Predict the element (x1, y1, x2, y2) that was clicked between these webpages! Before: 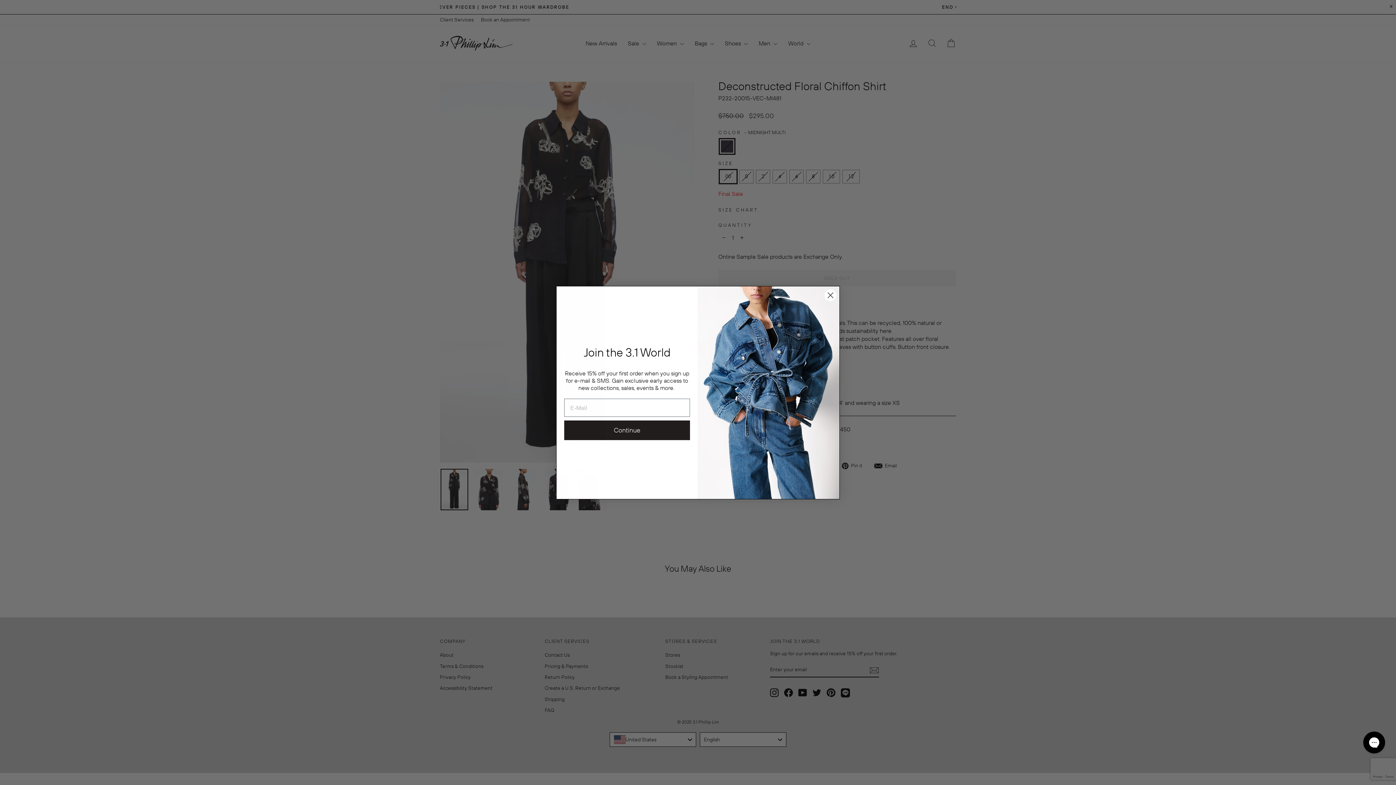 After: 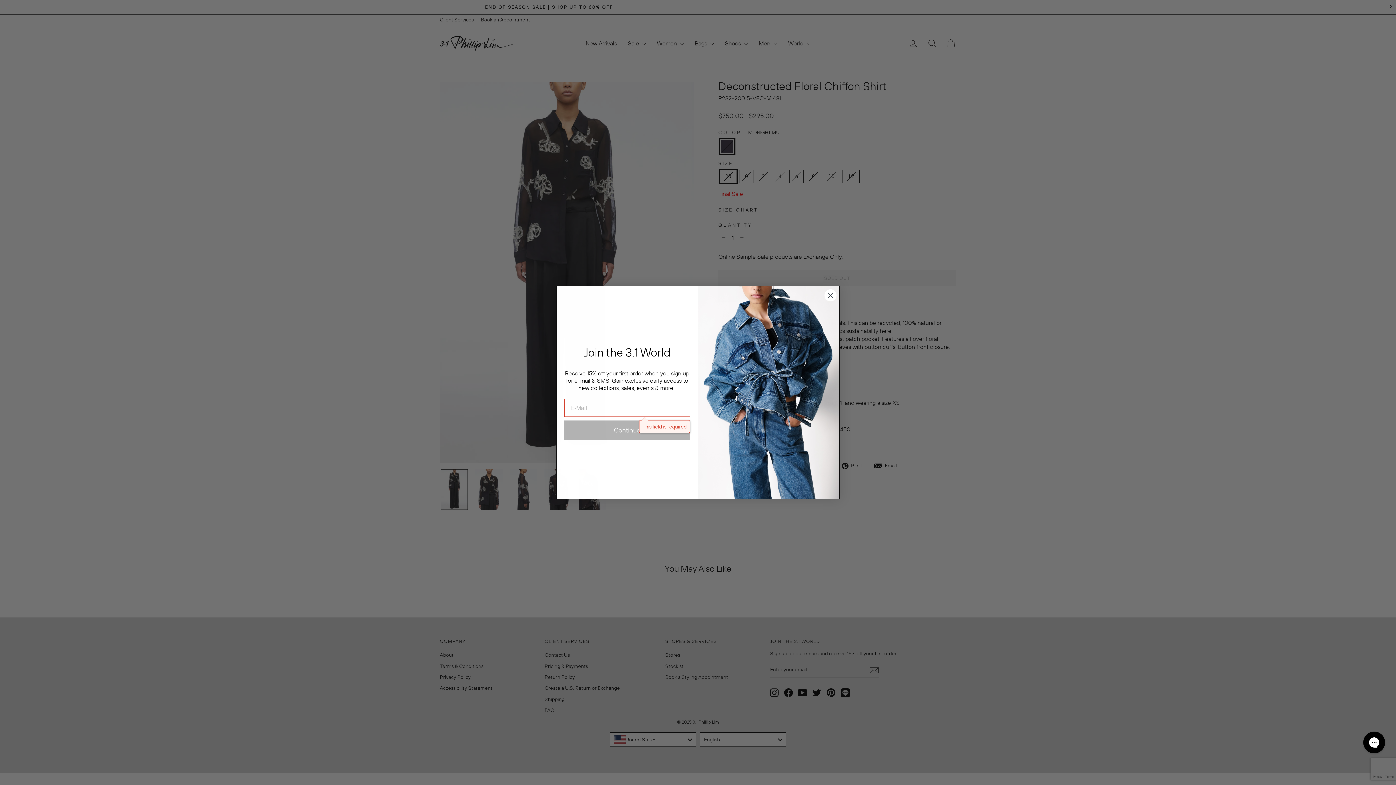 Action: bbox: (564, 420, 690, 440) label: Continue